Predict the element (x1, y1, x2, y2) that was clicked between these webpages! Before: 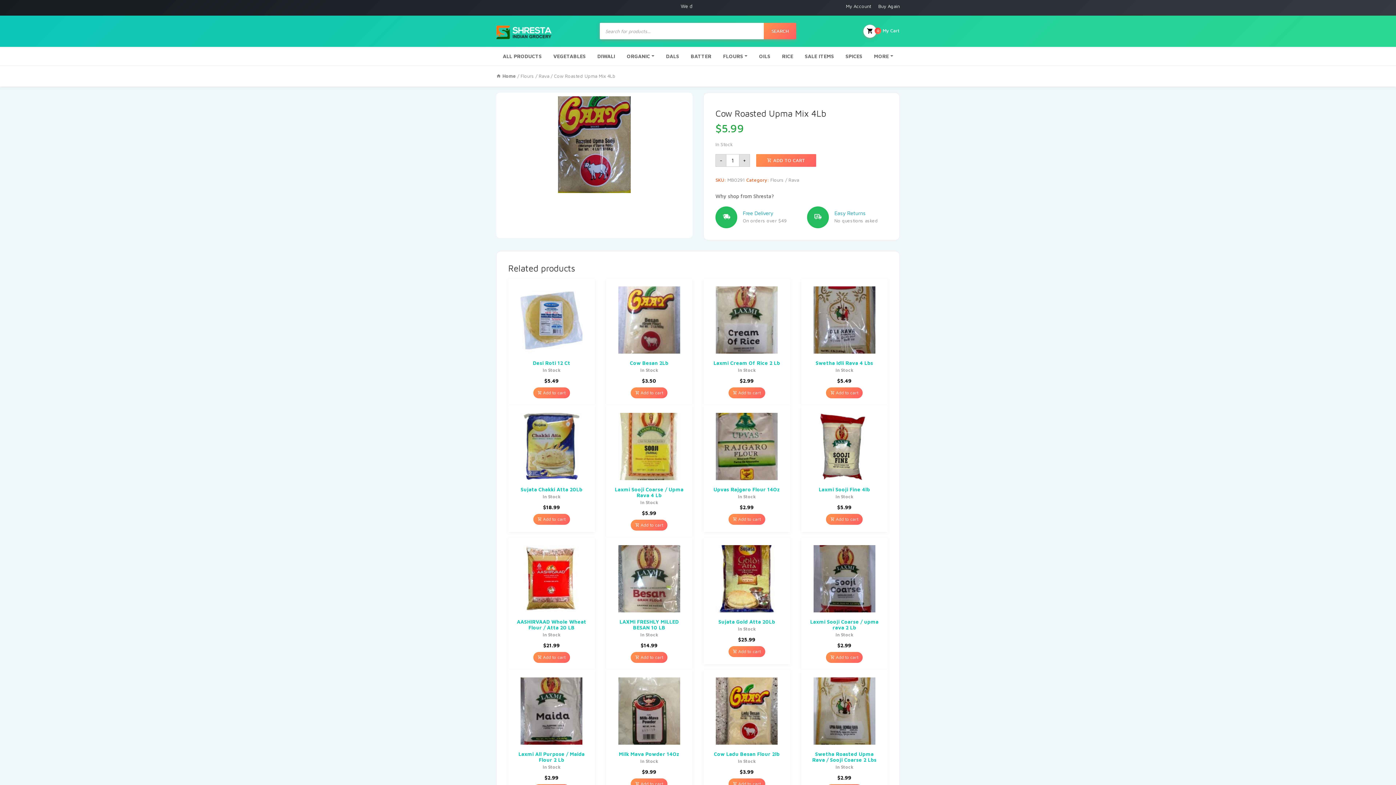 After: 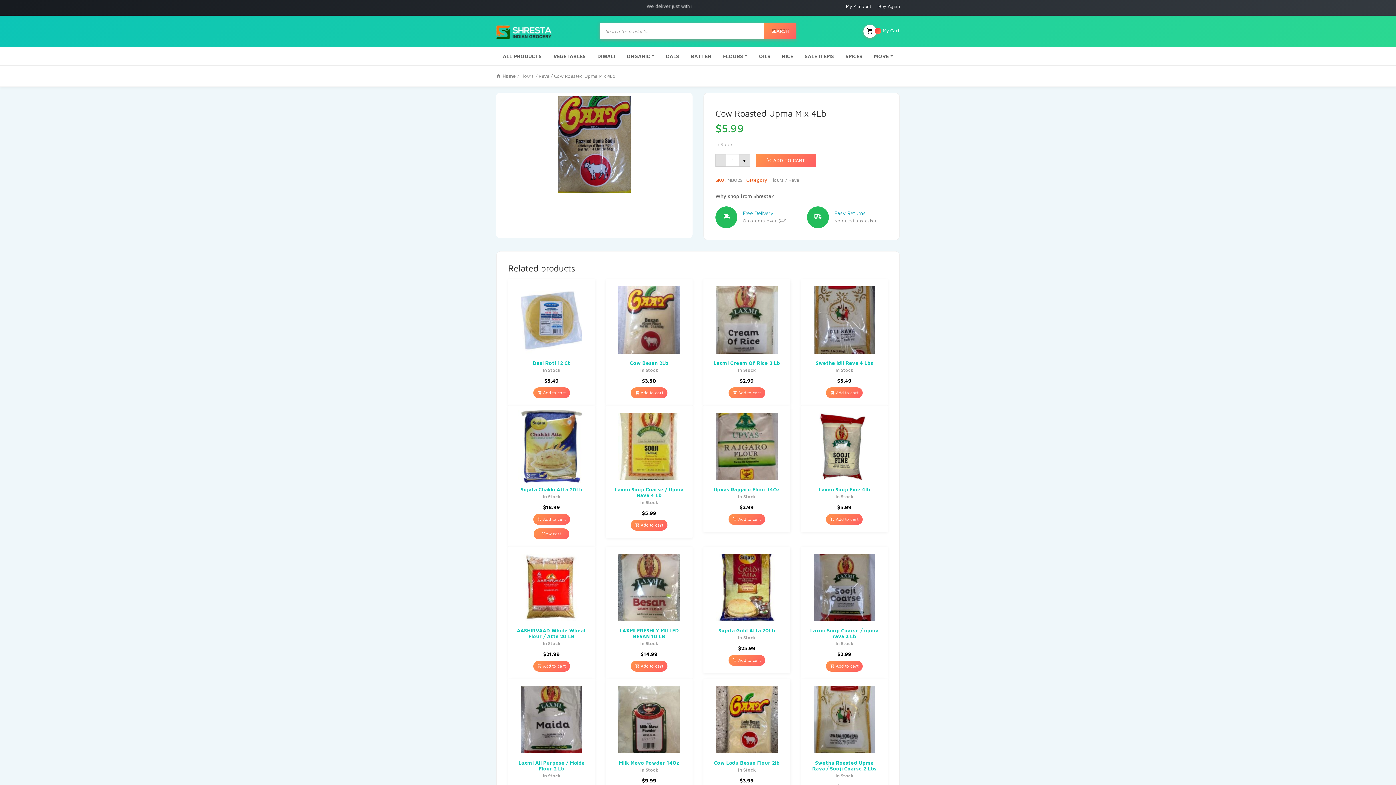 Action: bbox: (533, 514, 570, 524) label: Add “Sujata Chakki Atta 20Lb” to your cart